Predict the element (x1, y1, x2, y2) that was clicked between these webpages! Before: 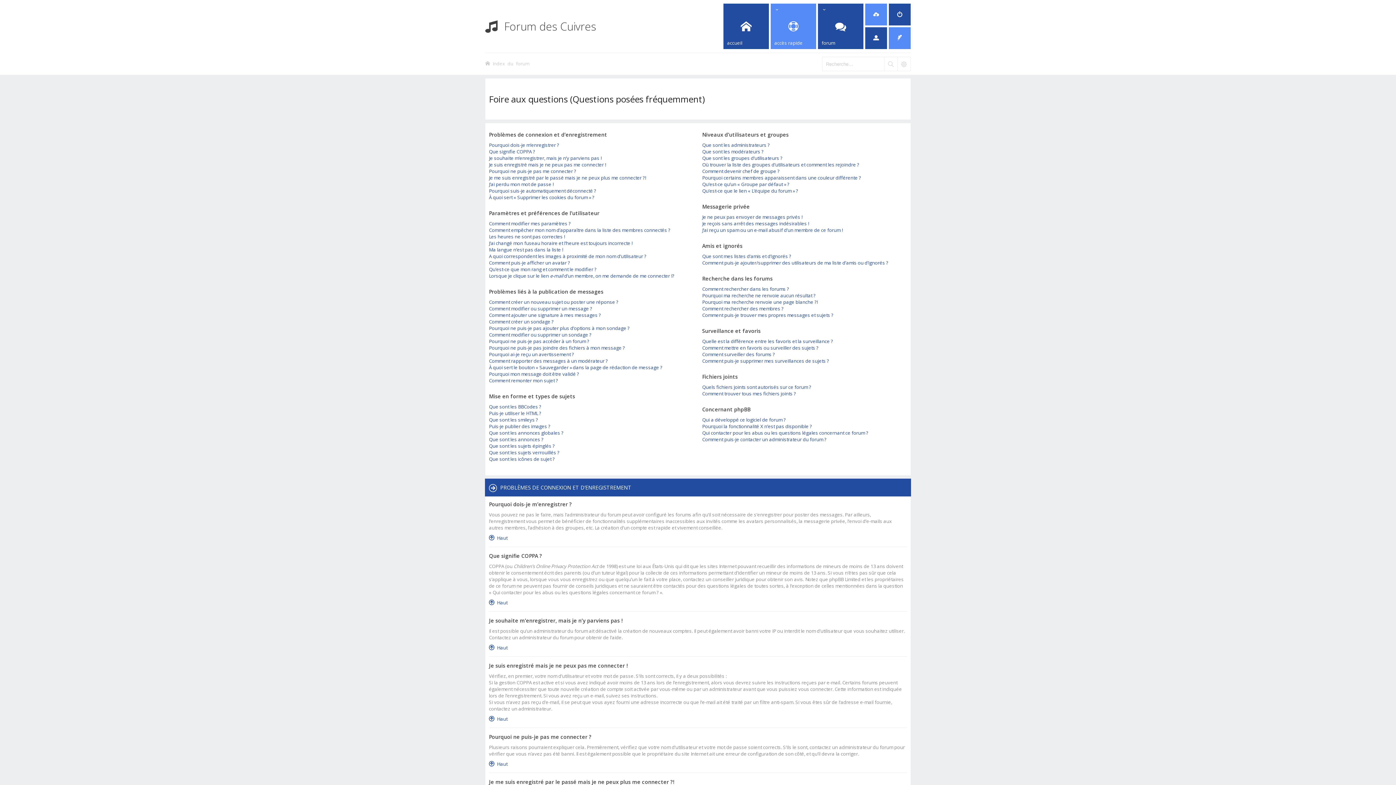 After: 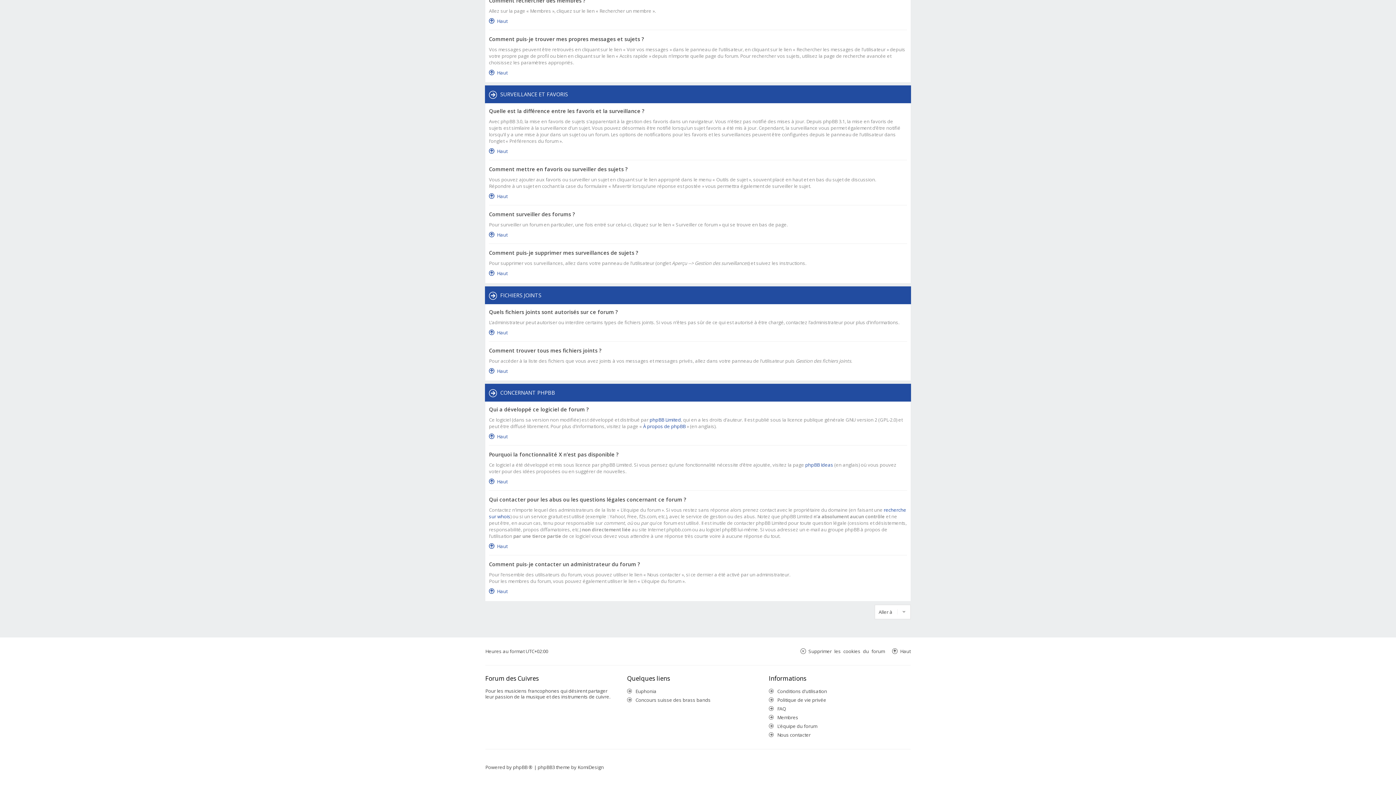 Action: bbox: (702, 338, 833, 344) label: Quelle est la différence entre les favoris et la surveillance ?